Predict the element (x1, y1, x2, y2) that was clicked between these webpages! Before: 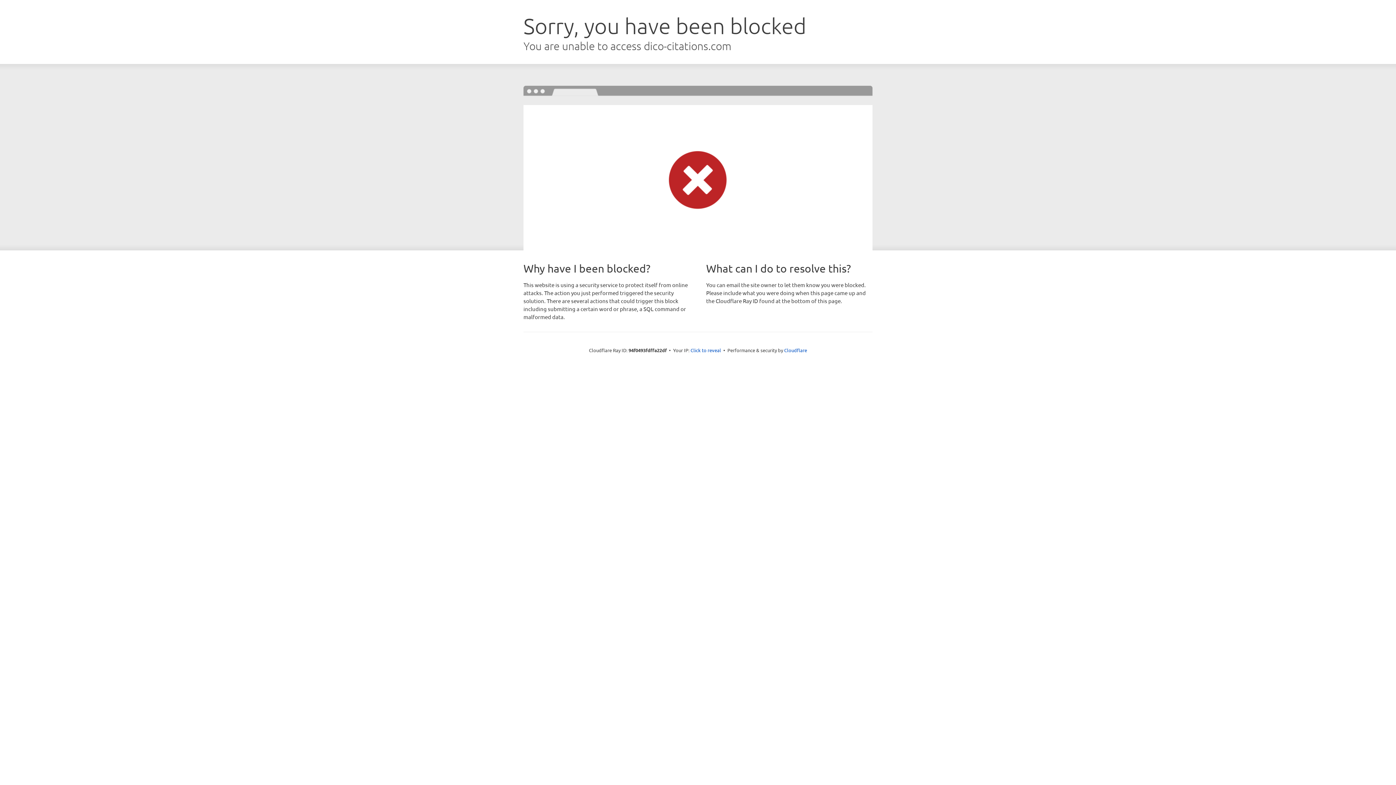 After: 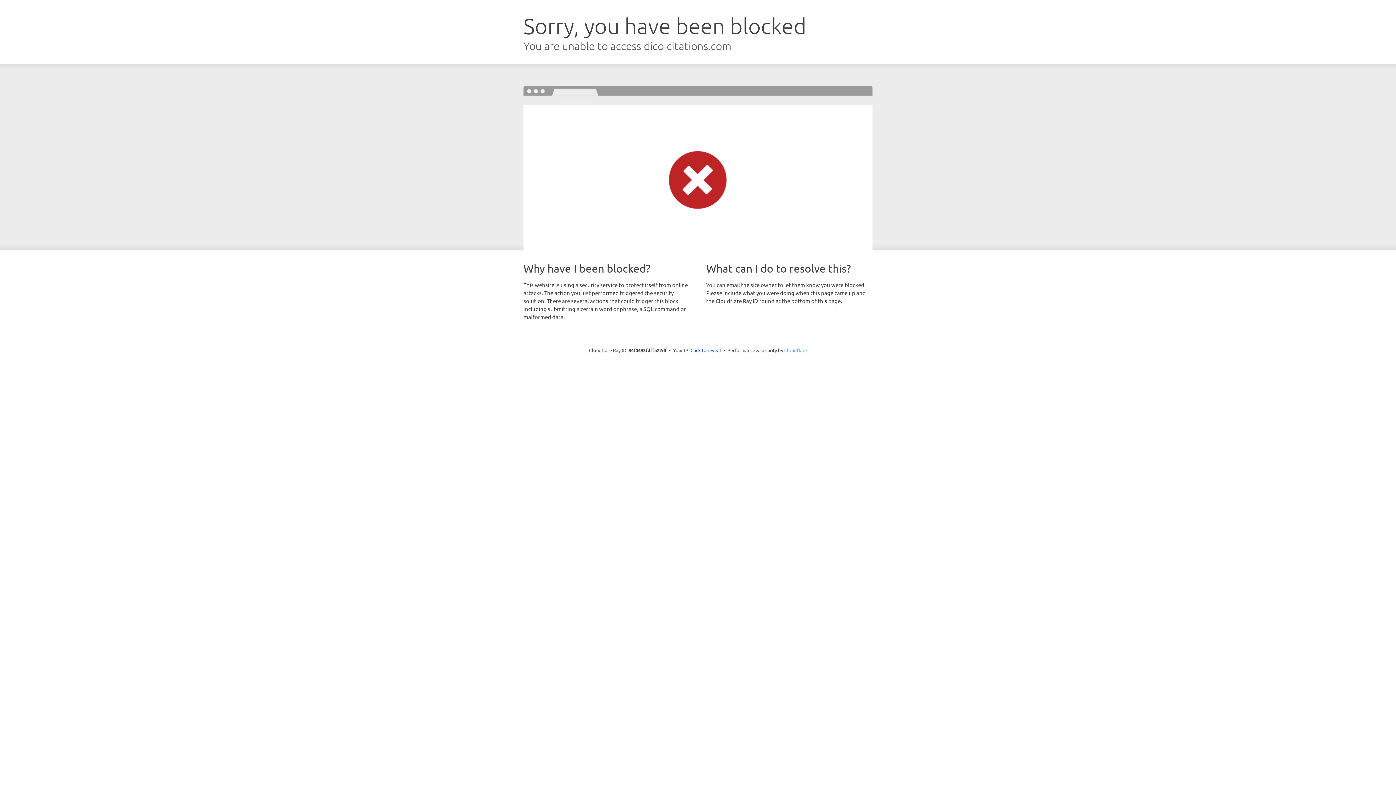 Action: bbox: (784, 347, 807, 353) label: Cloudflare